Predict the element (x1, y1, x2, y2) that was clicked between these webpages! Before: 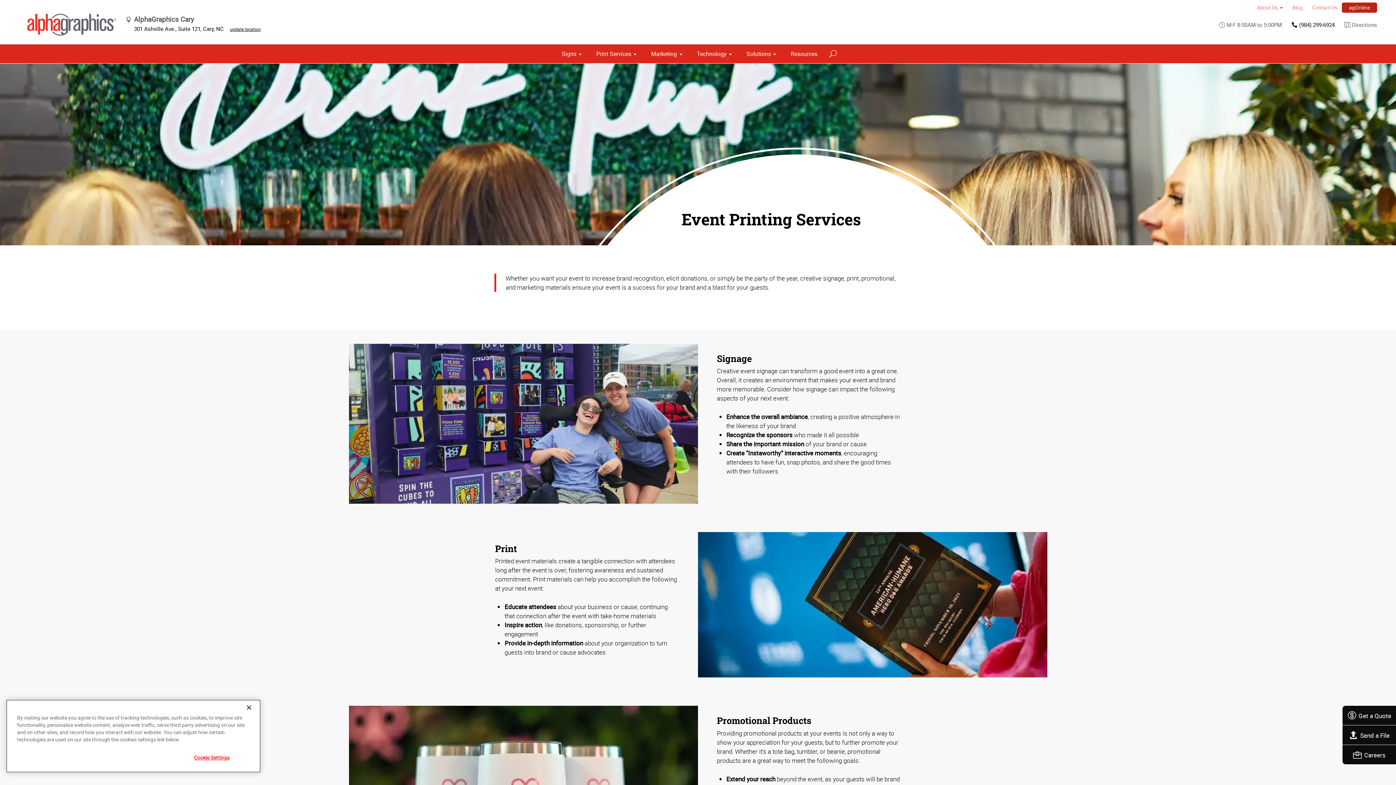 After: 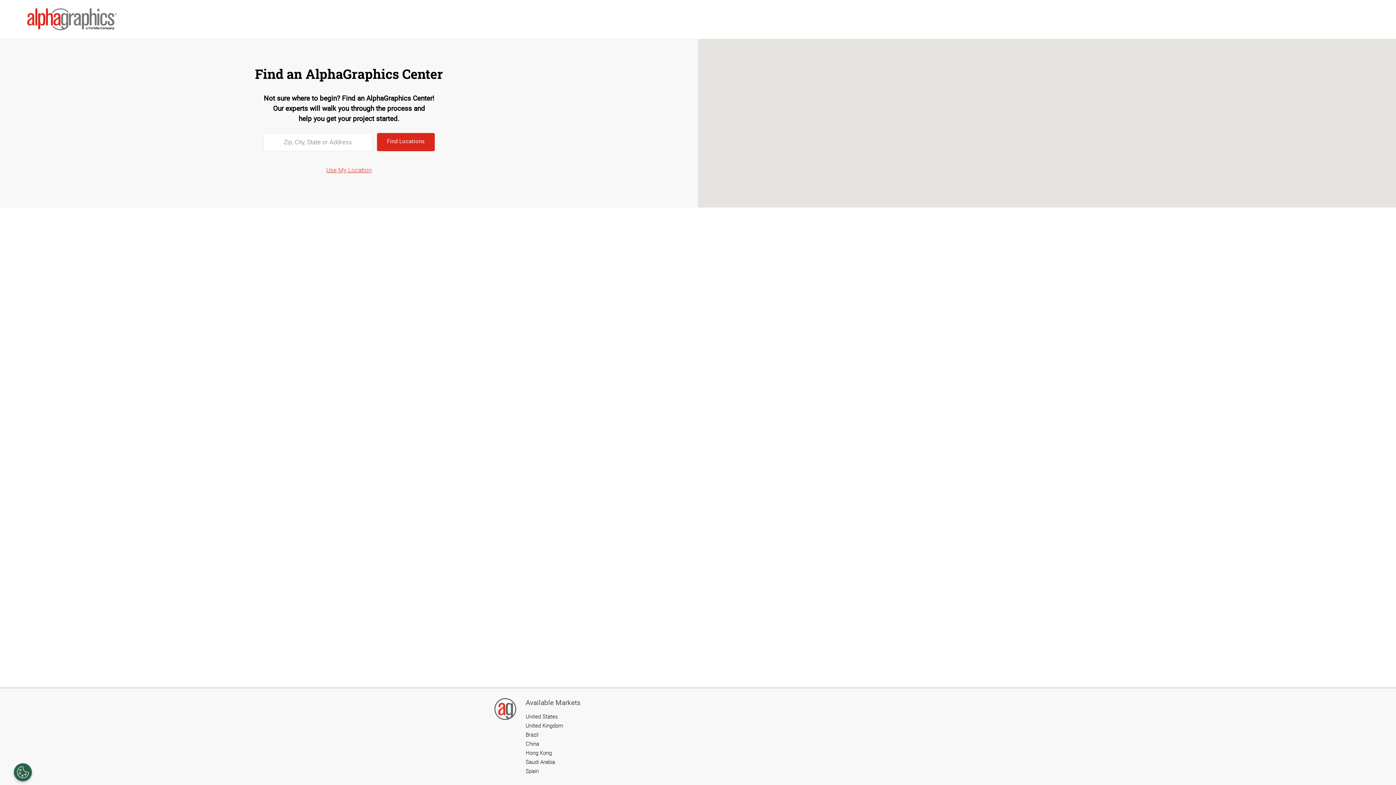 Action: bbox: (230, 26, 260, 32) label: update location